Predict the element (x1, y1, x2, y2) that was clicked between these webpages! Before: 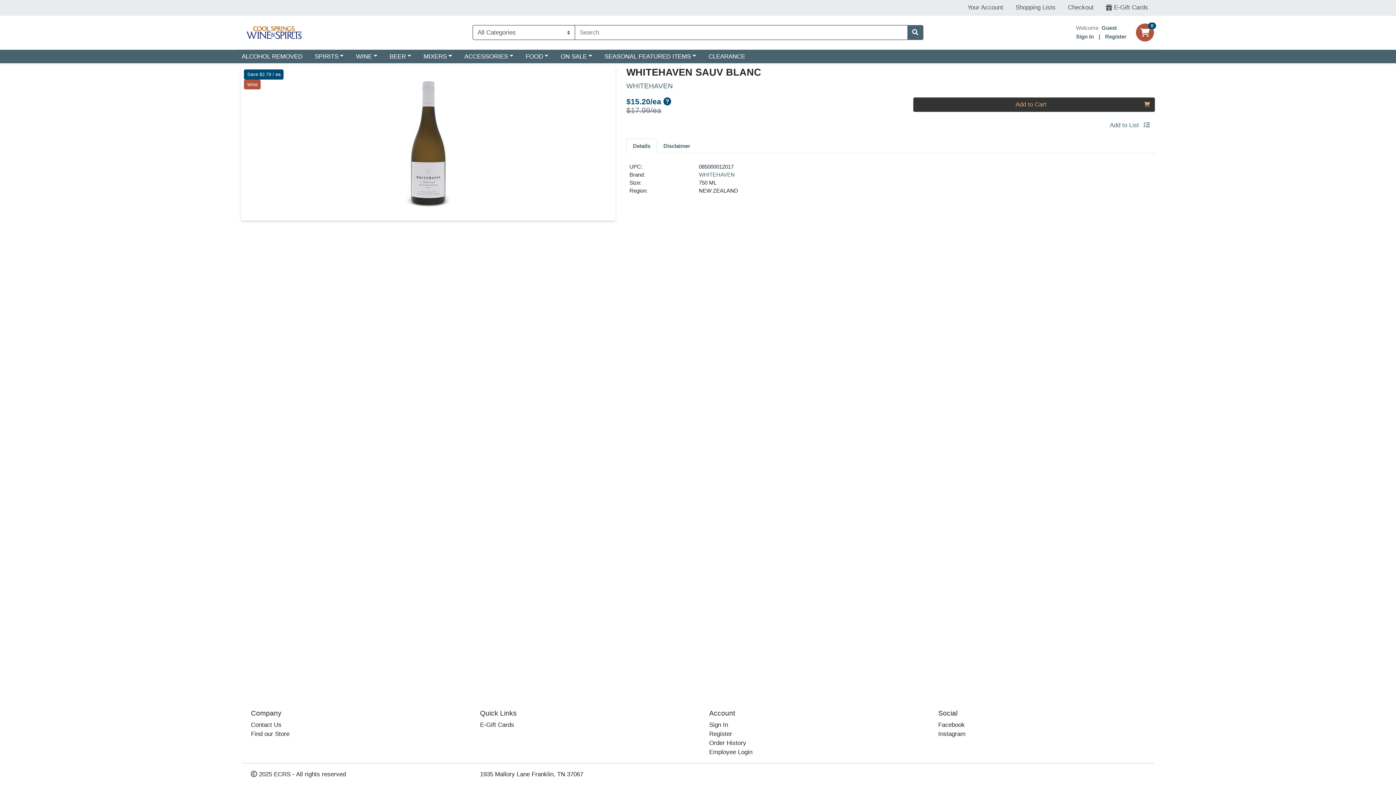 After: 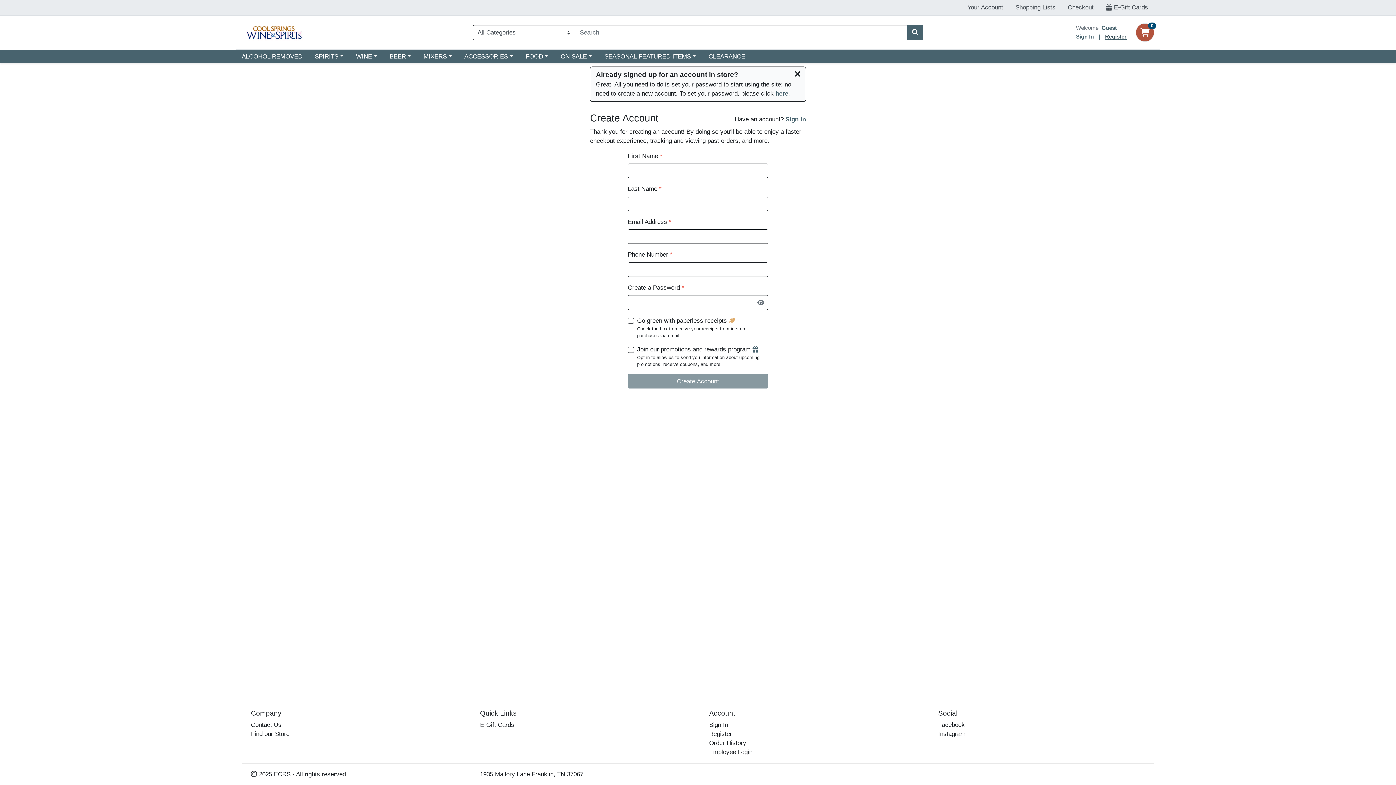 Action: bbox: (1105, 33, 1126, 39) label: Register